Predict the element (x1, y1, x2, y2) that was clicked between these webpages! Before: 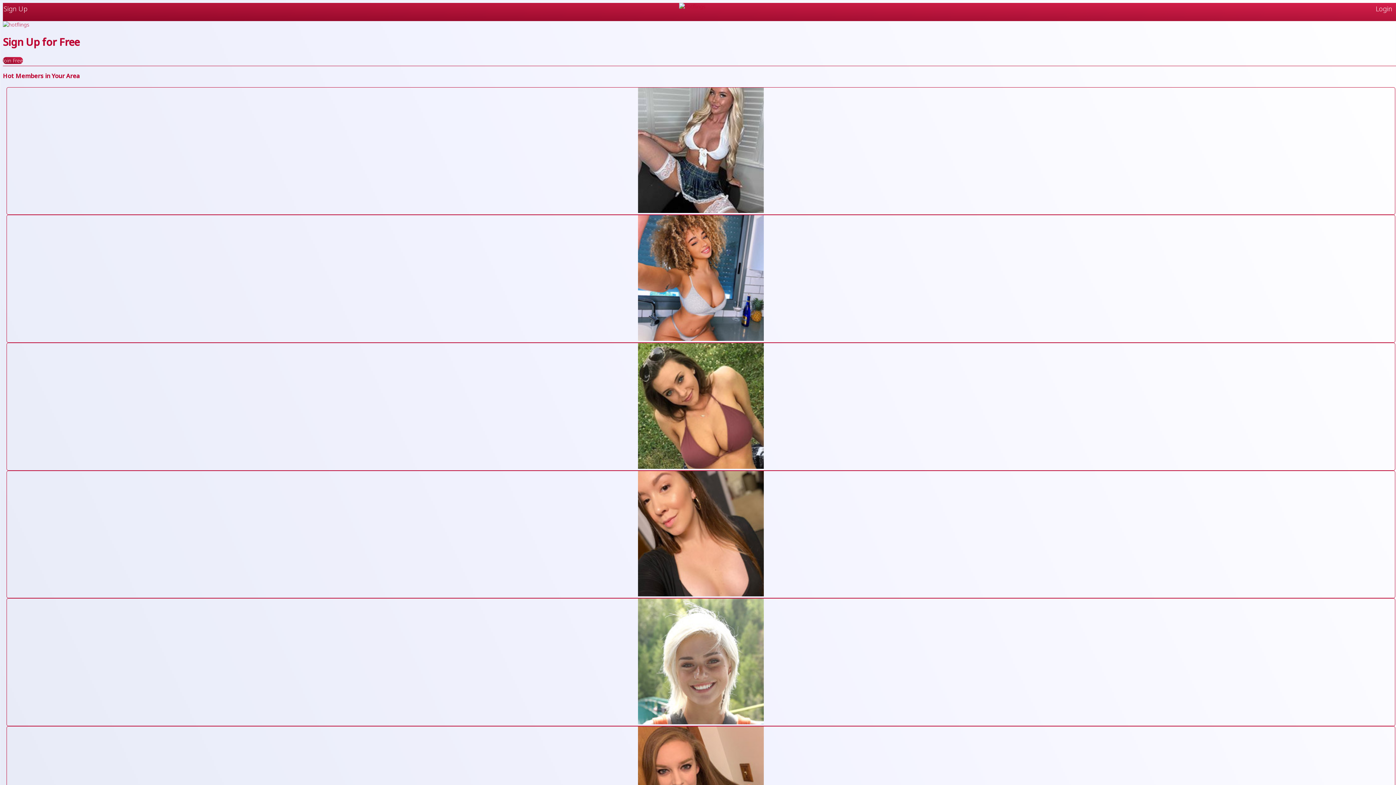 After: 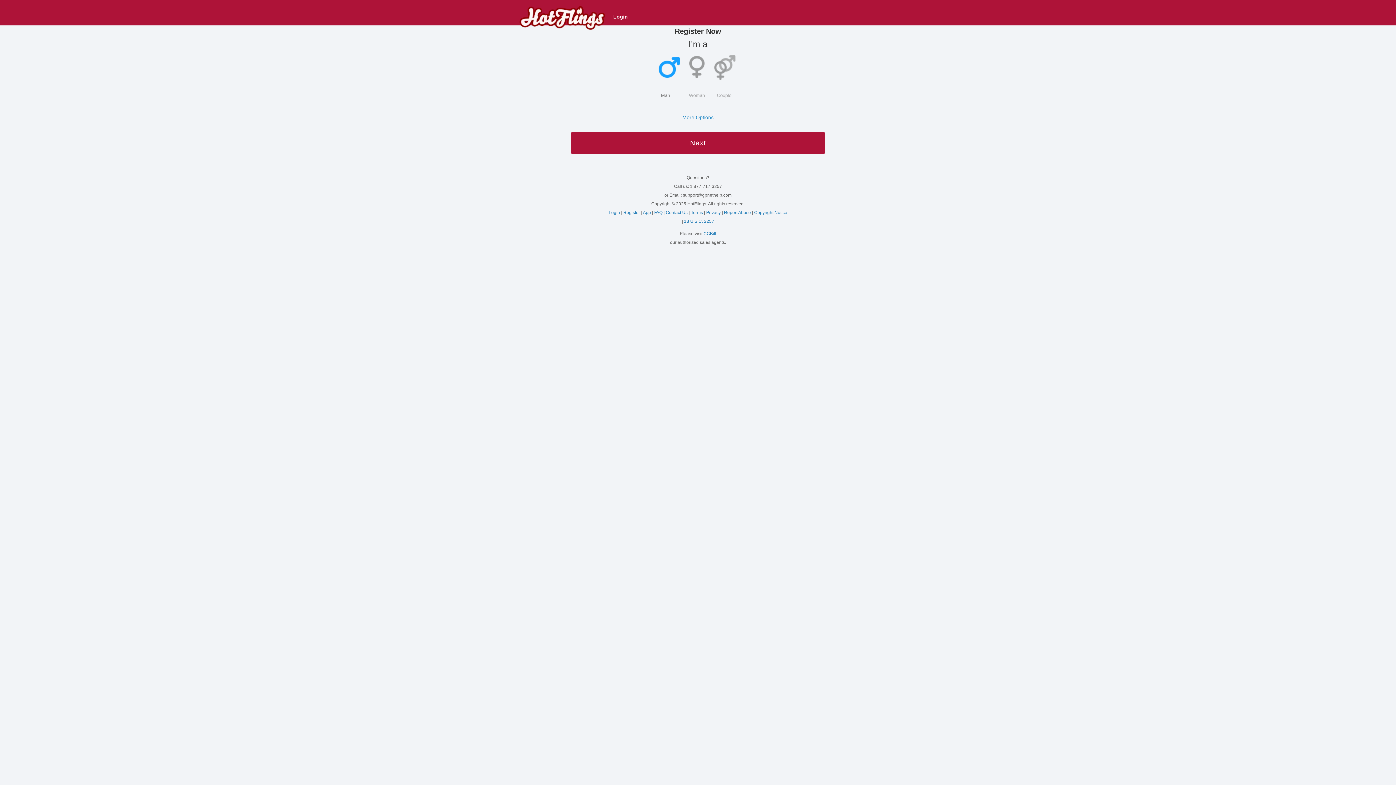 Action: label: Sign Up bbox: (3, 4, 27, 13)